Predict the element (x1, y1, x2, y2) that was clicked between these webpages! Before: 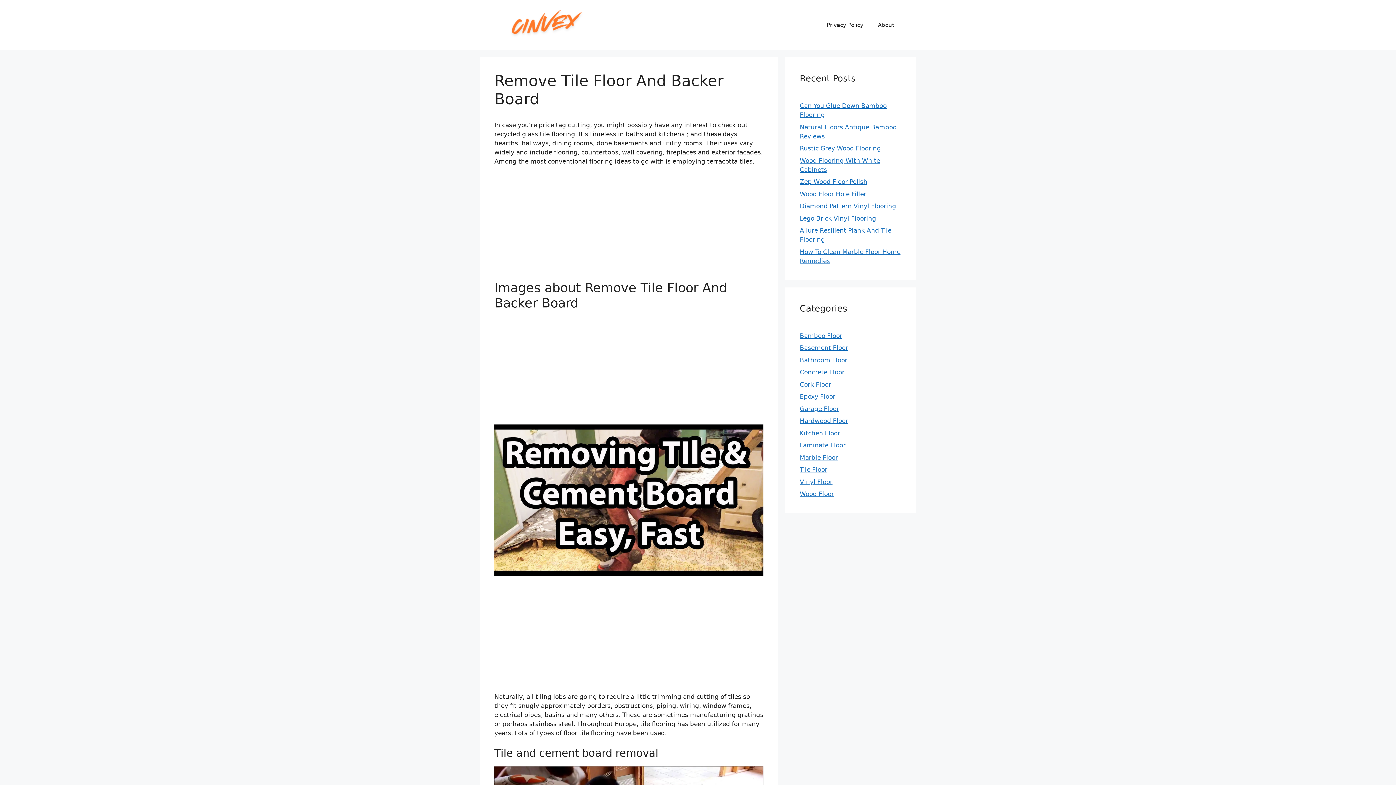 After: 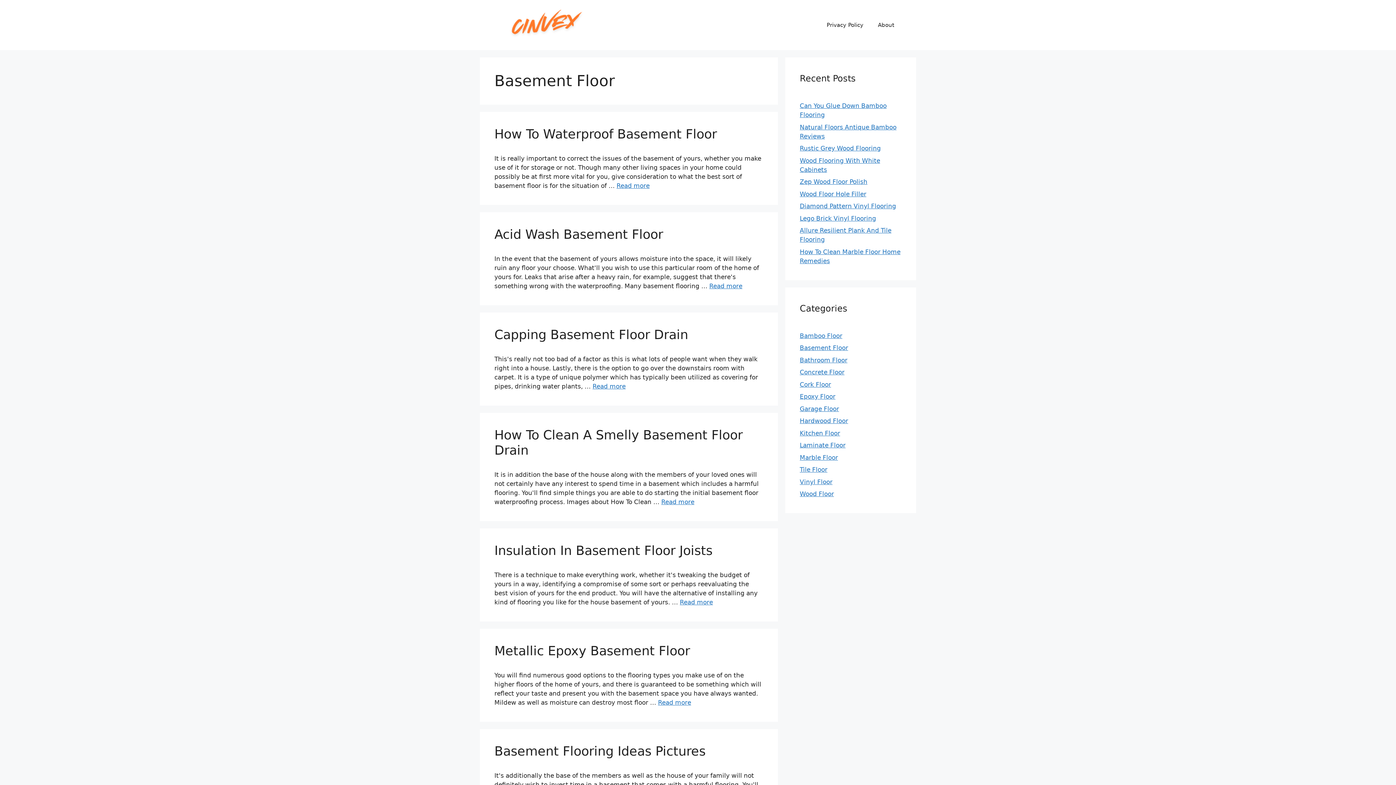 Action: bbox: (800, 344, 848, 351) label: Basement Floor